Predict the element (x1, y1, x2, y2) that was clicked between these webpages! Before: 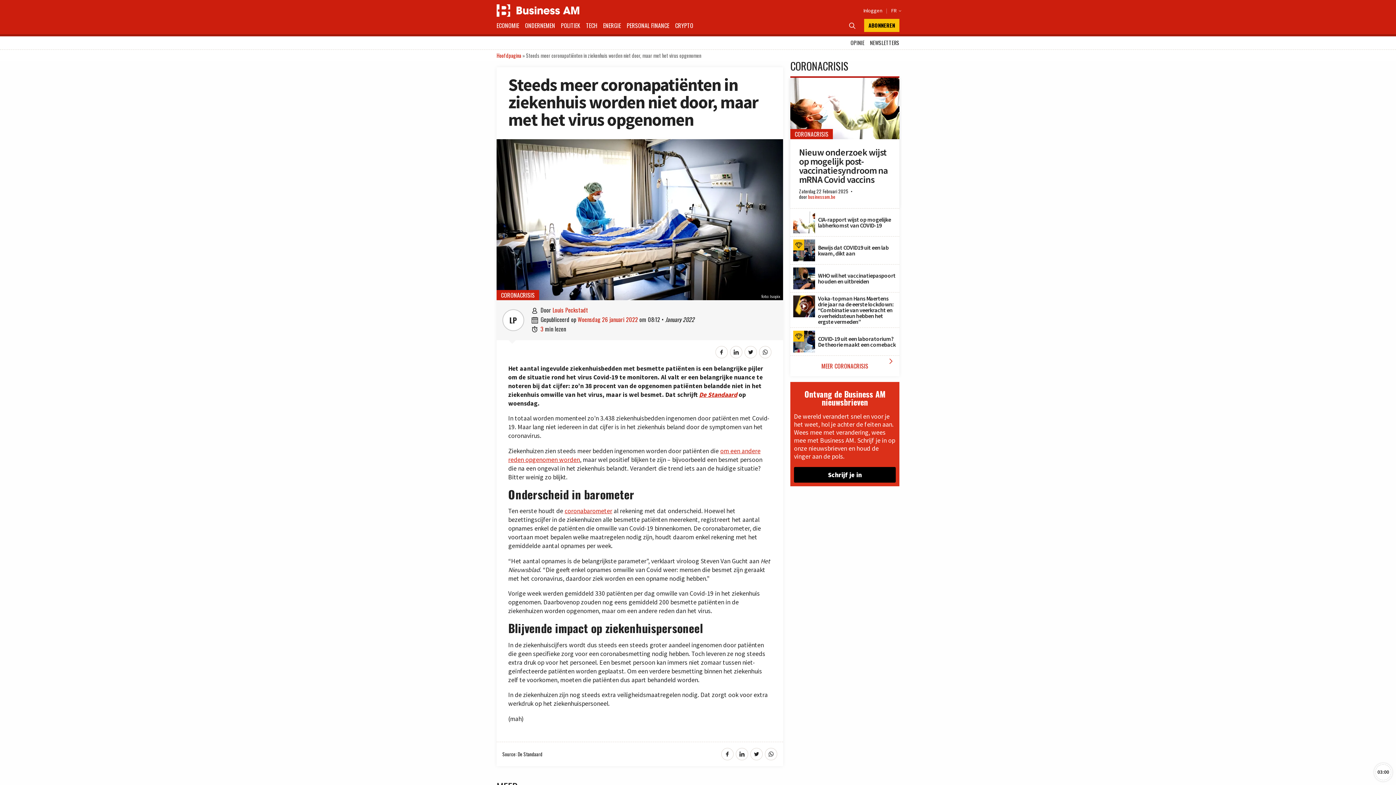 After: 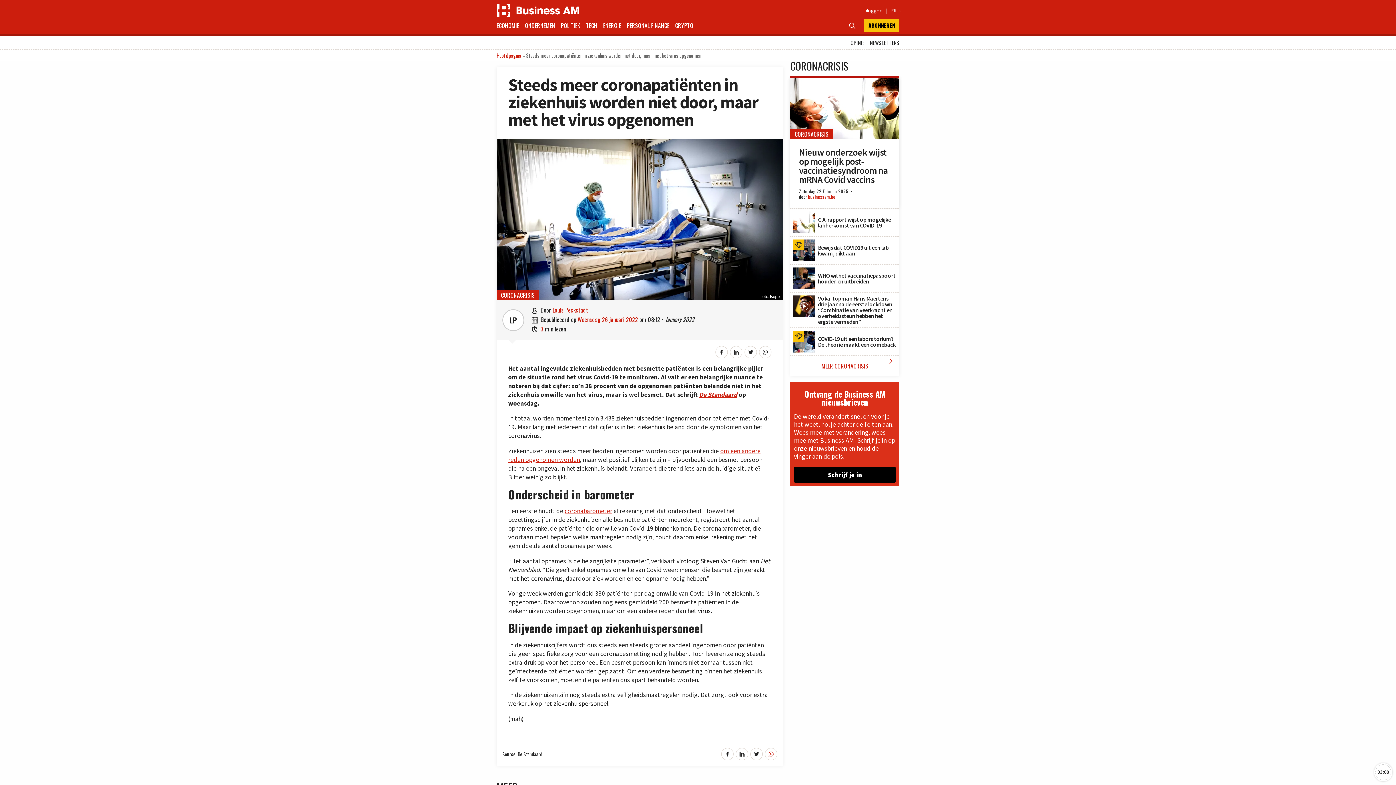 Action: bbox: (765, 754, 777, 767)